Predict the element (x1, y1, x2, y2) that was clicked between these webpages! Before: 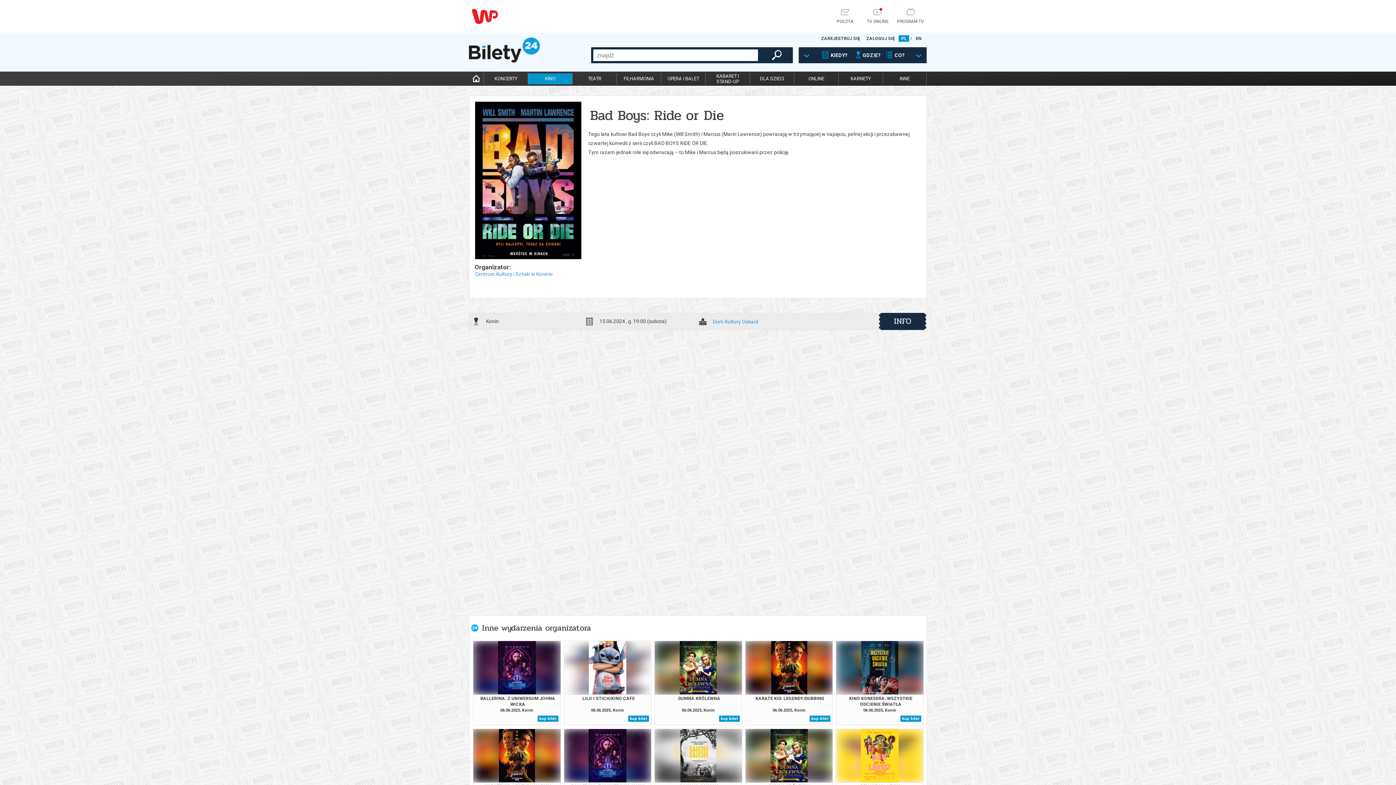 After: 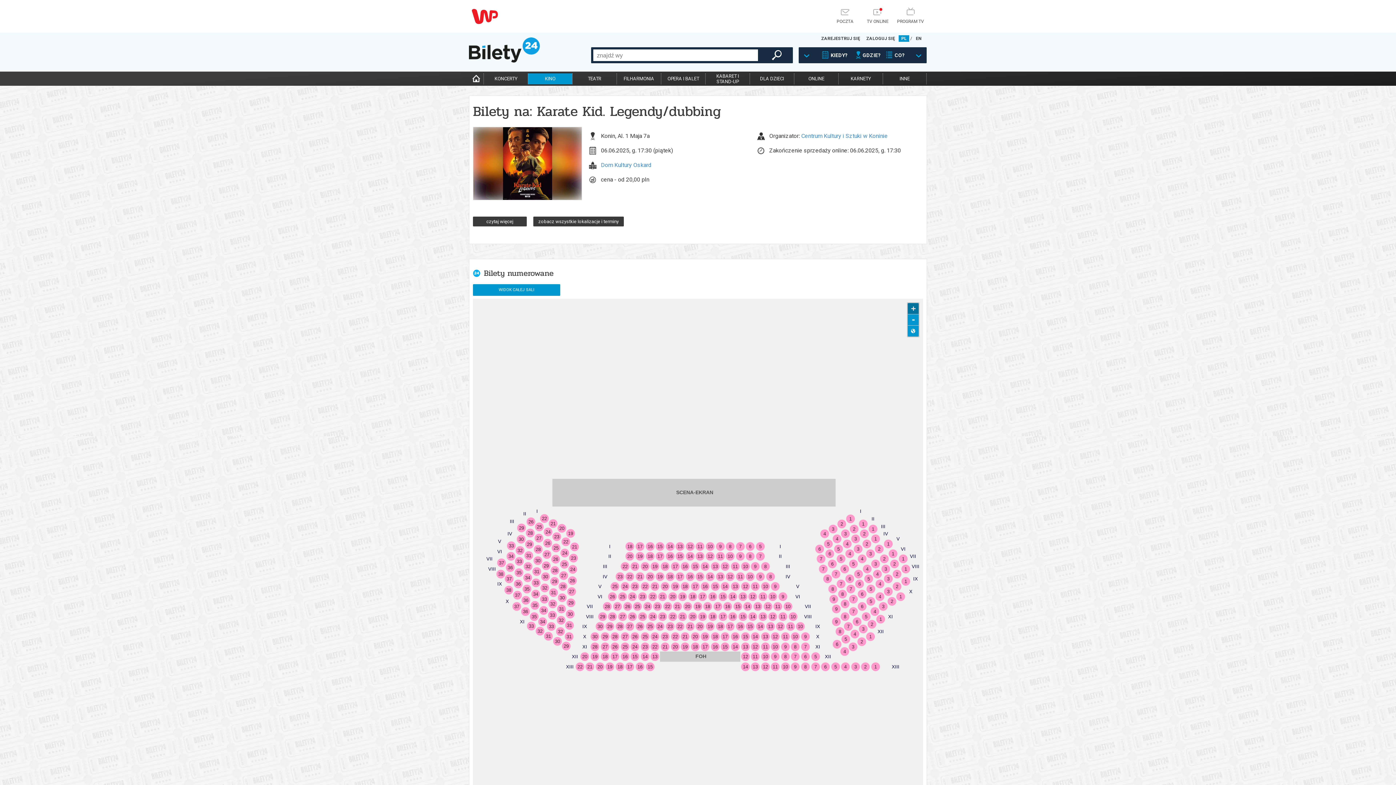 Action: bbox: (809, 715, 830, 722) label: kup bilet